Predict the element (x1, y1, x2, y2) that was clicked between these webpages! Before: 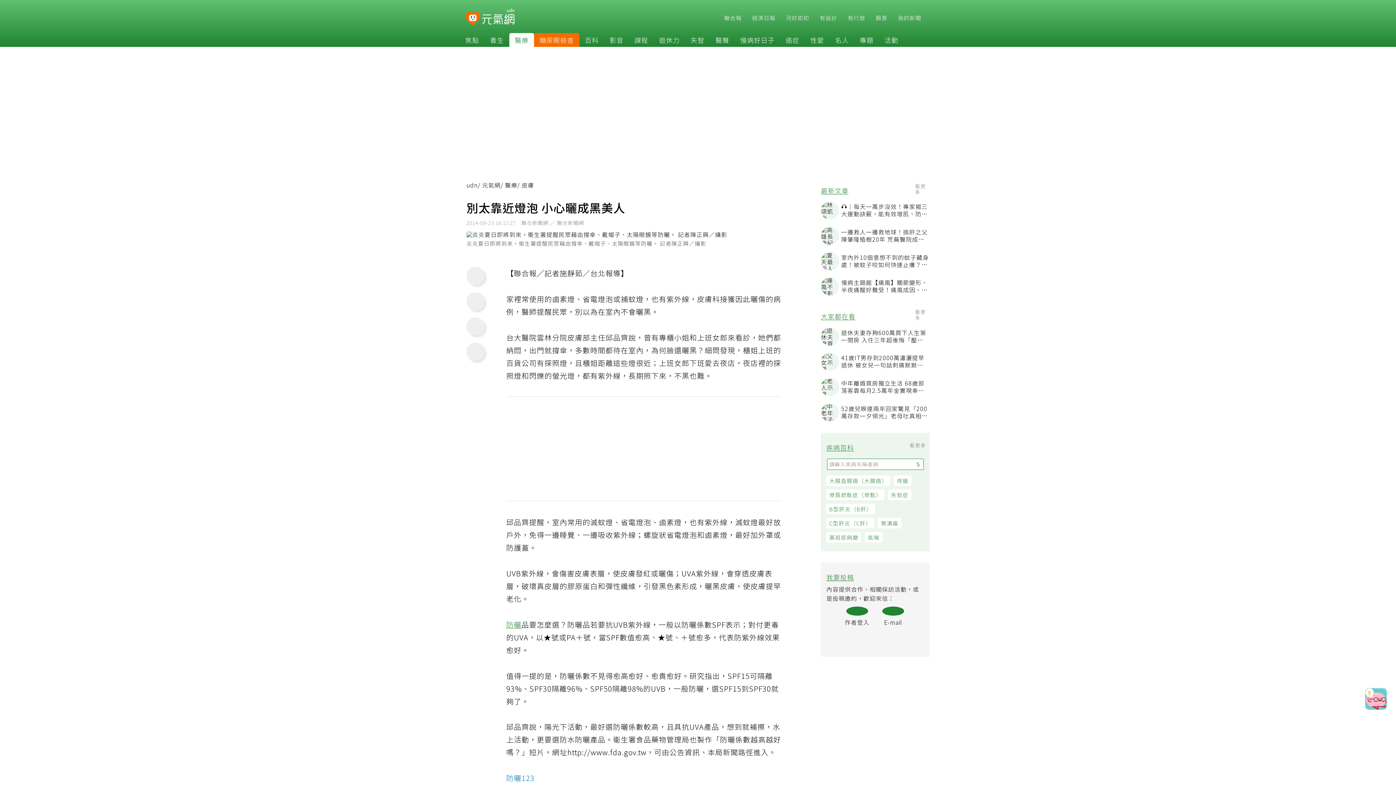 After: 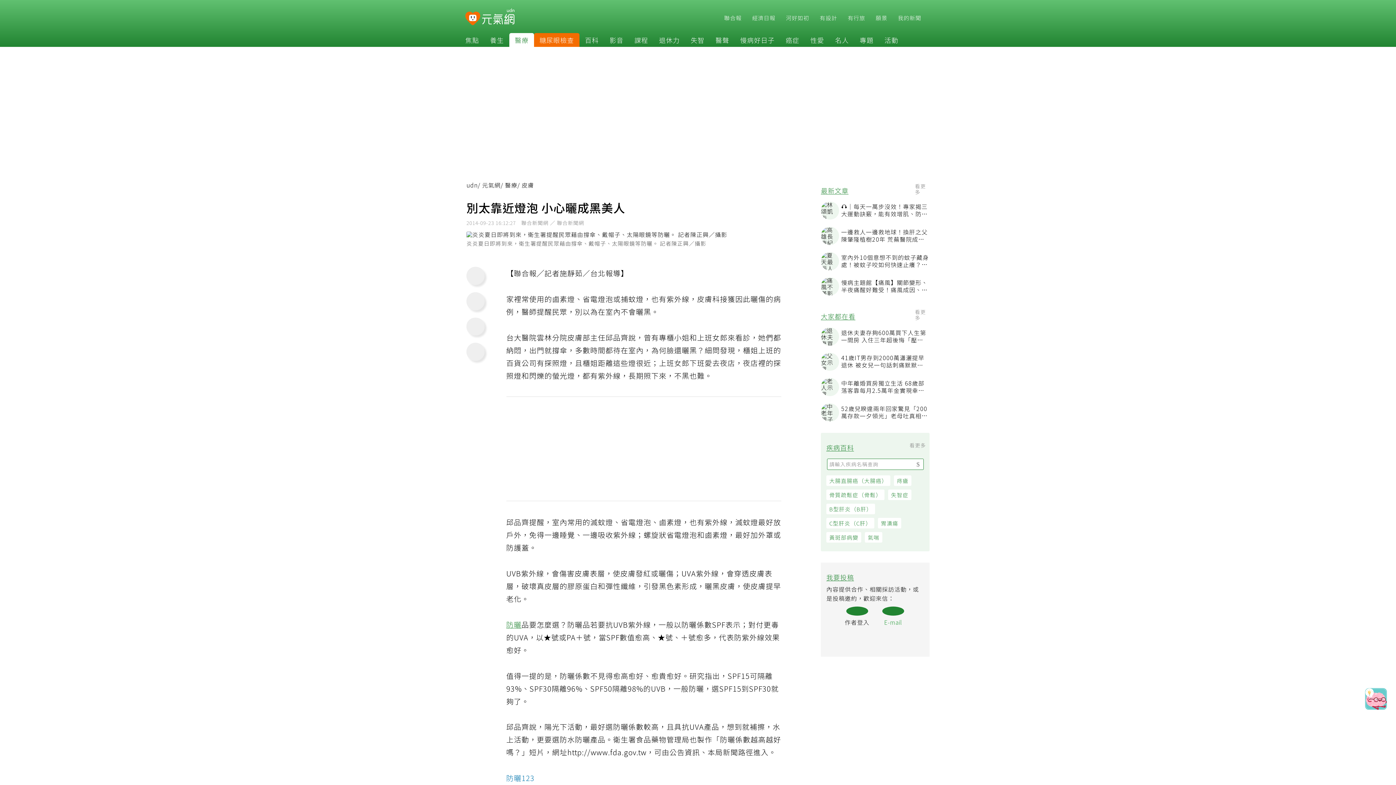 Action: bbox: (887, 610, 908, 629) label: E-mail